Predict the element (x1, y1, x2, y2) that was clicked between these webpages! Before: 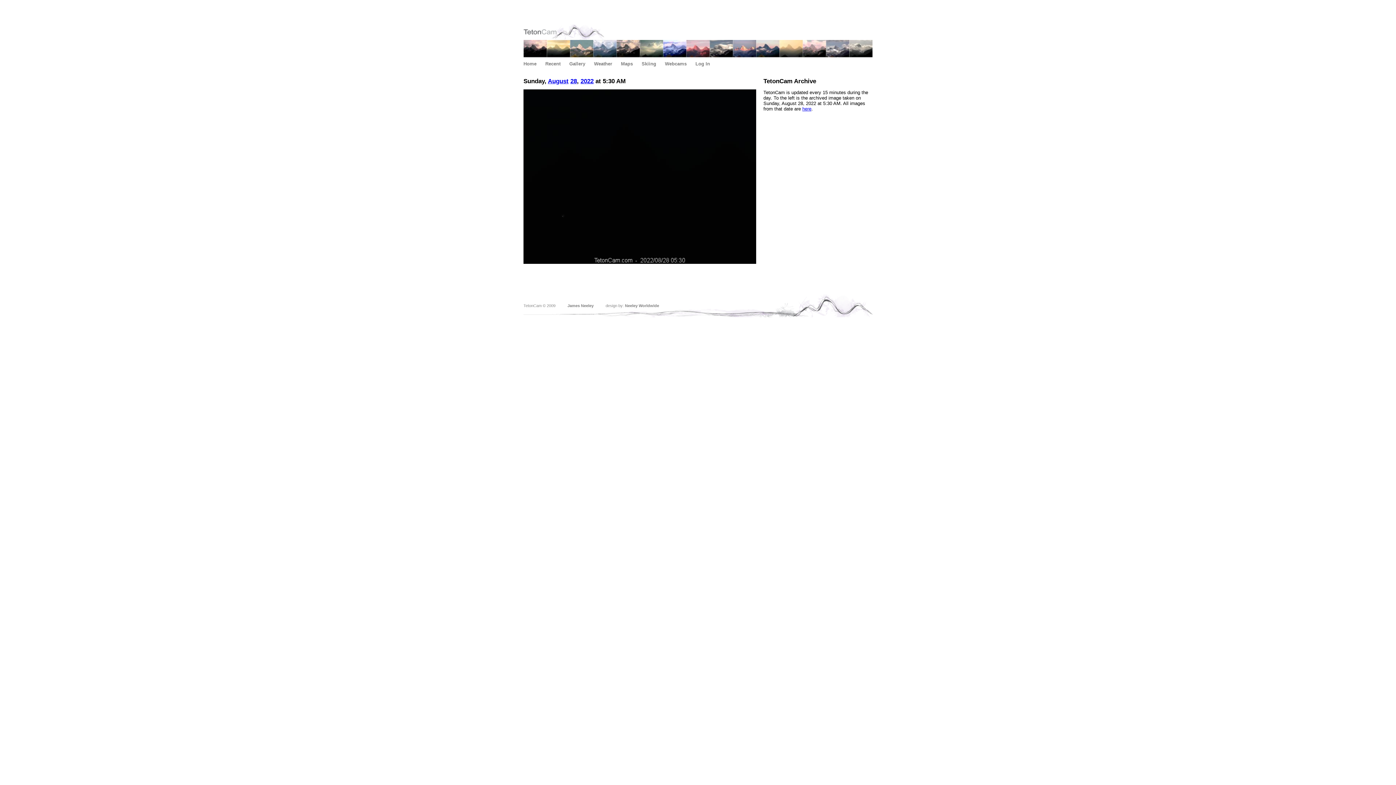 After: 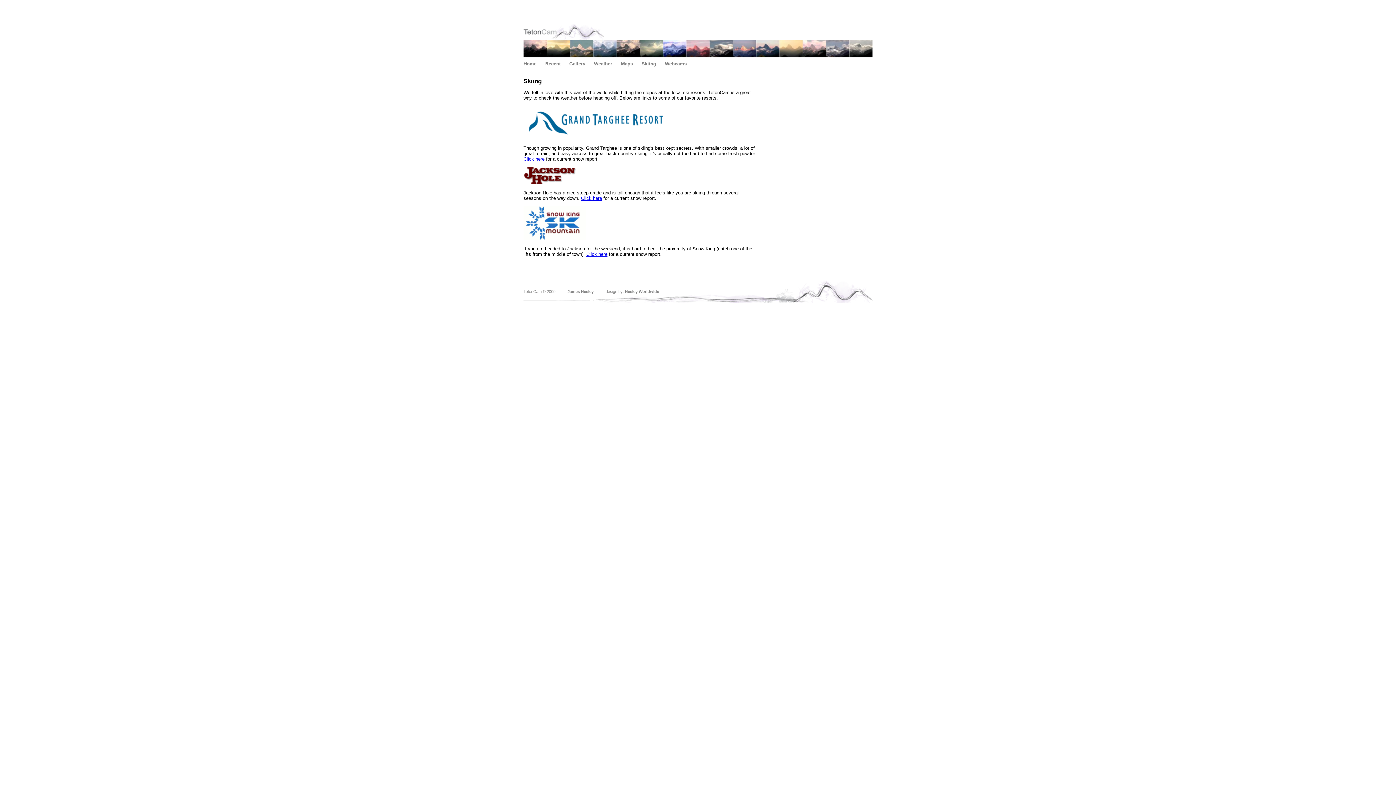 Action: label: Skiing bbox: (641, 61, 656, 66)